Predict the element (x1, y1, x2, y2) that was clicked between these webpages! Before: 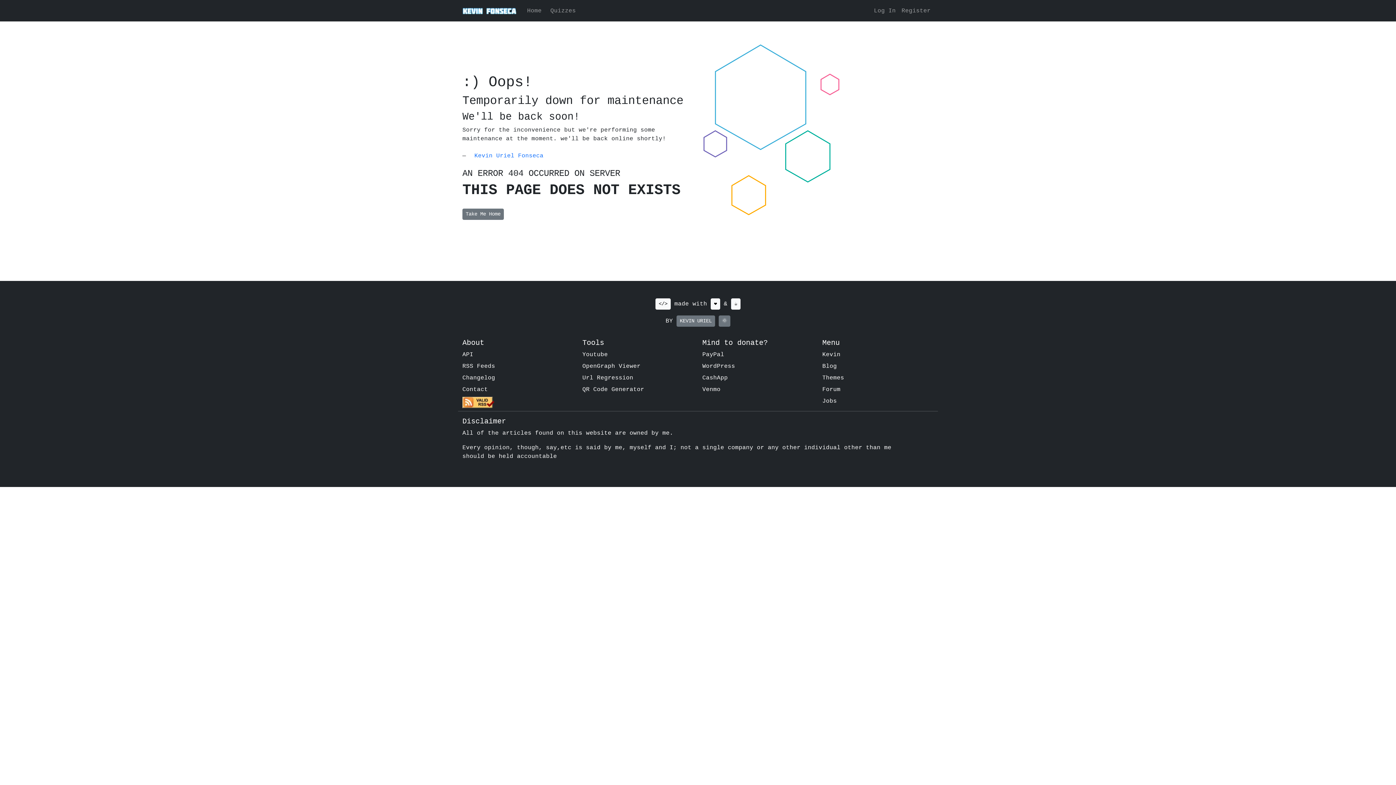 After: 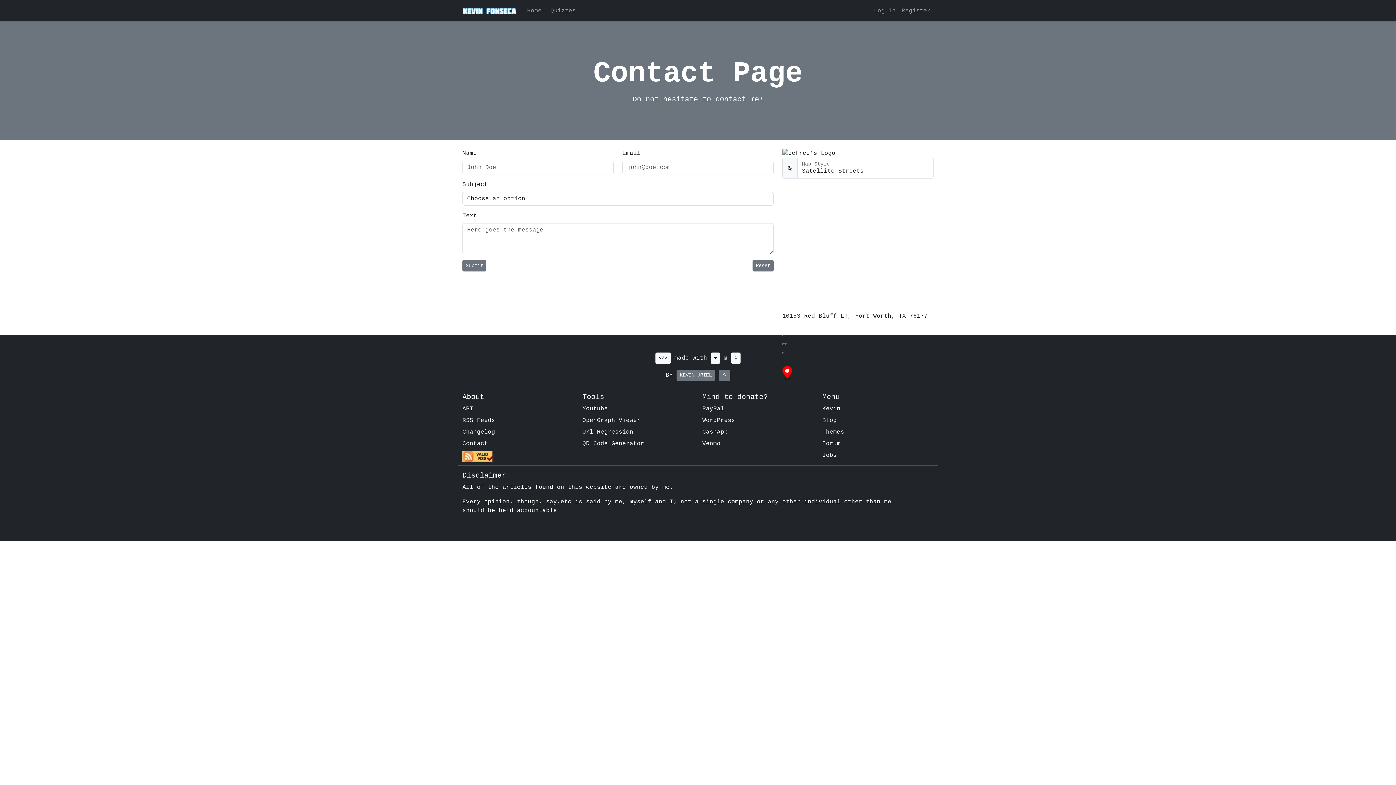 Action: bbox: (462, 386, 488, 393) label: Contact